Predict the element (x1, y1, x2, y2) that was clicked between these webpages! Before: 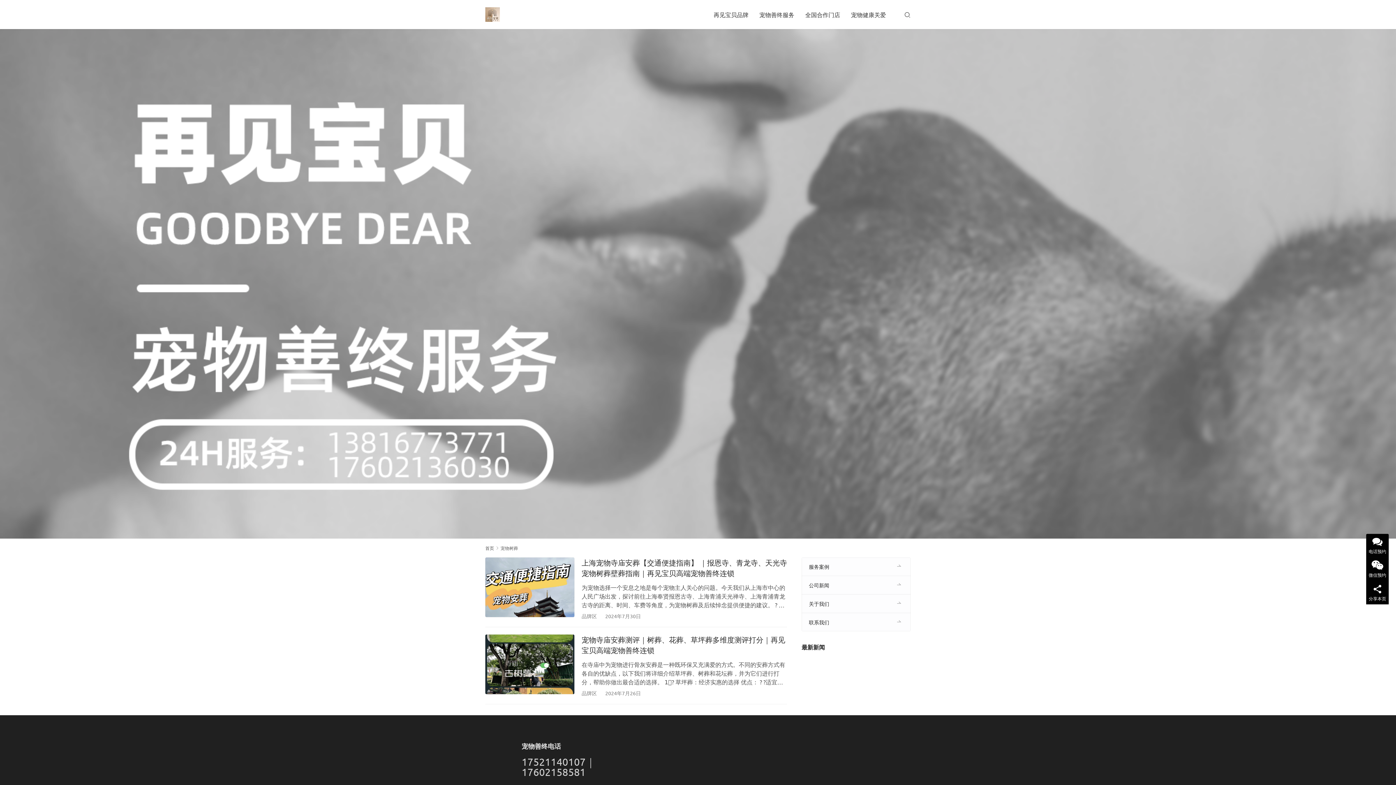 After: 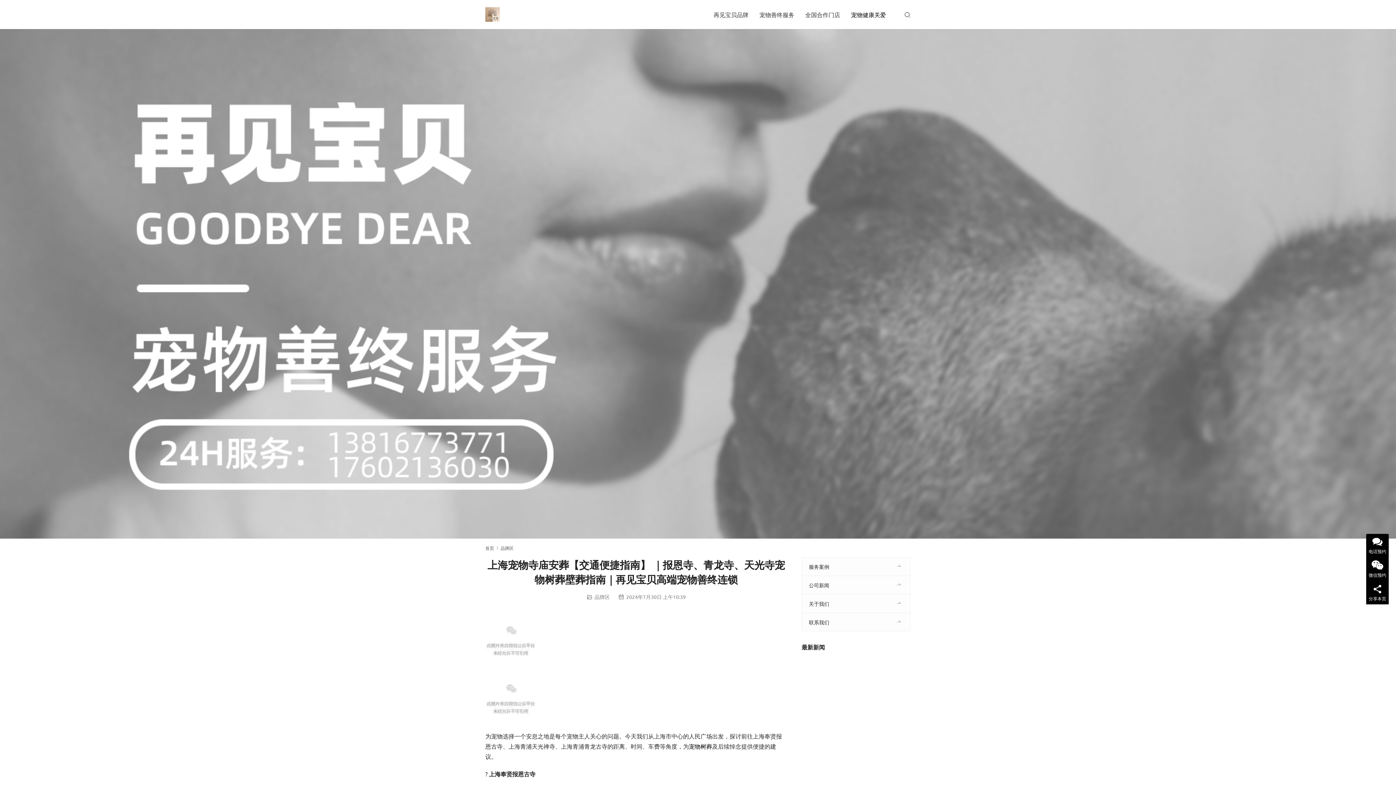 Action: label: 上海宠物寺庙安葬【交通便捷指南】 ｜报恩寺、青龙寺、天光寺宠物树葬壁葬指南｜再见宝贝高端宠物善终连锁 bbox: (581, 557, 787, 579)